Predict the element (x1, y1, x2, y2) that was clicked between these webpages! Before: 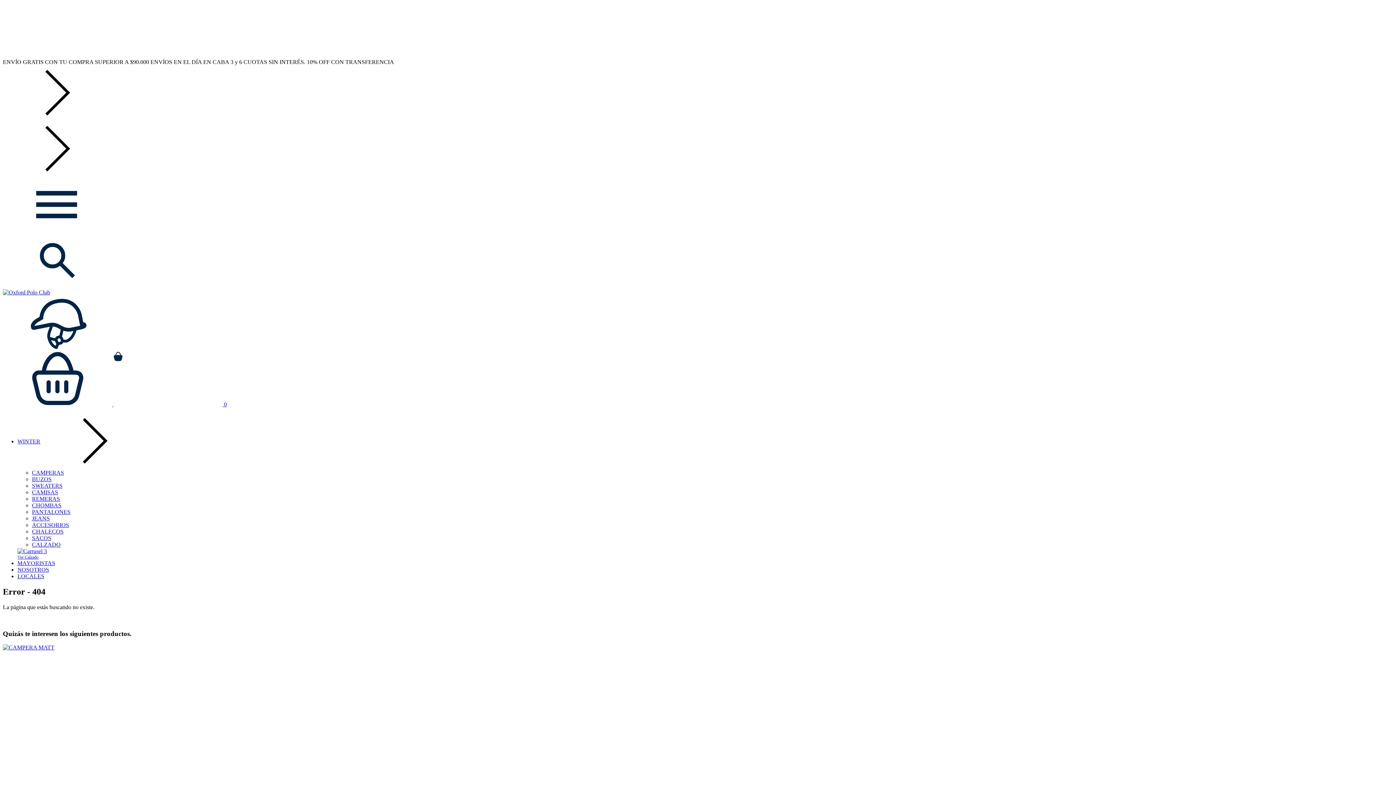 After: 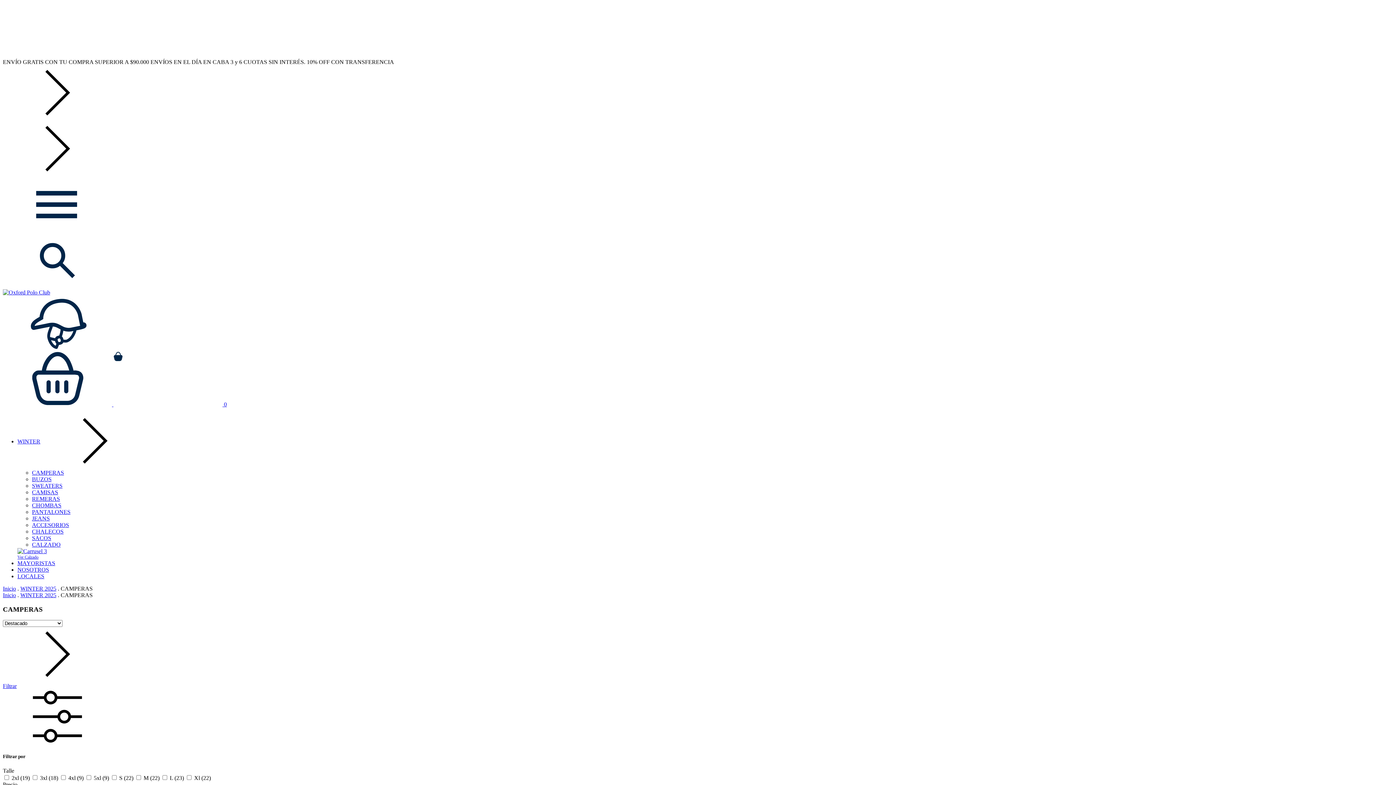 Action: bbox: (32, 469, 308, 476) label: CAMPERAS